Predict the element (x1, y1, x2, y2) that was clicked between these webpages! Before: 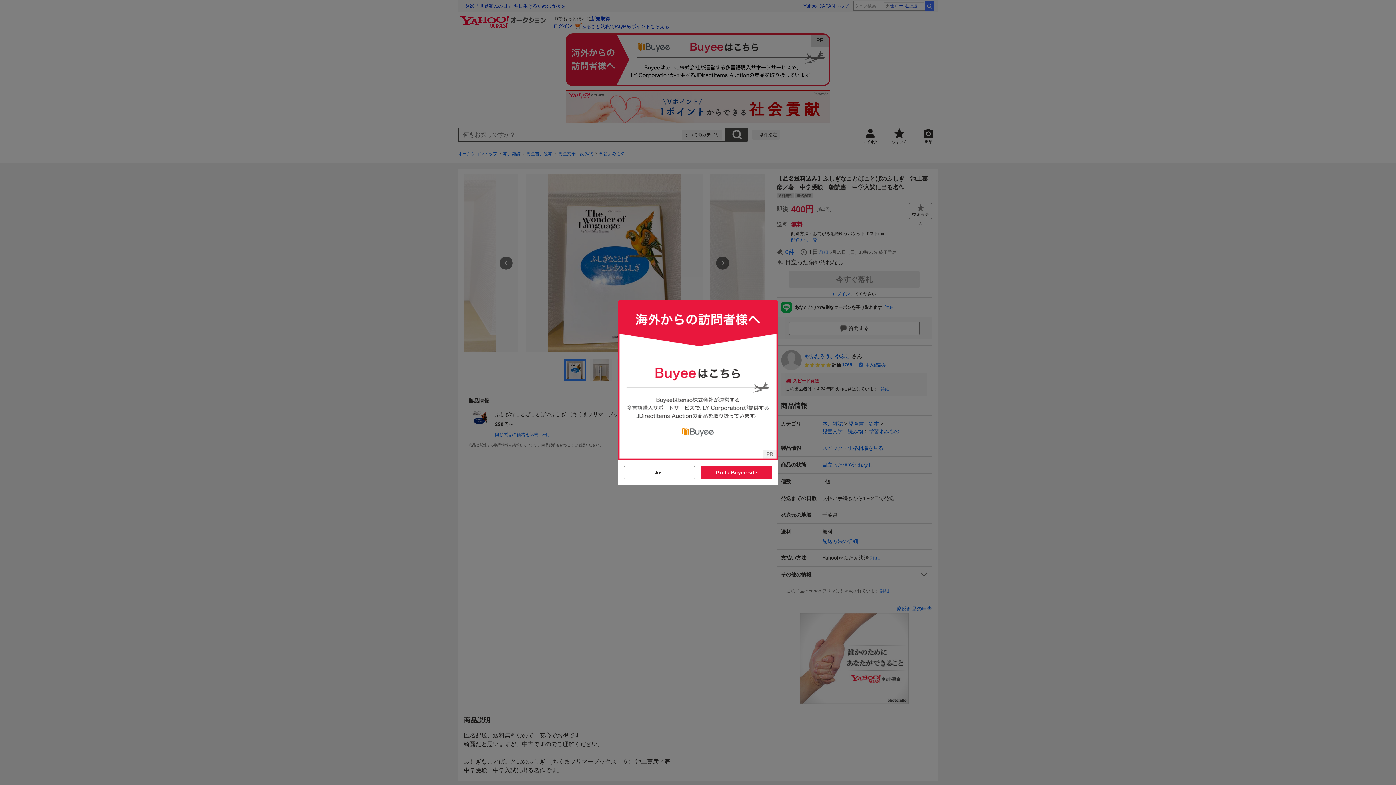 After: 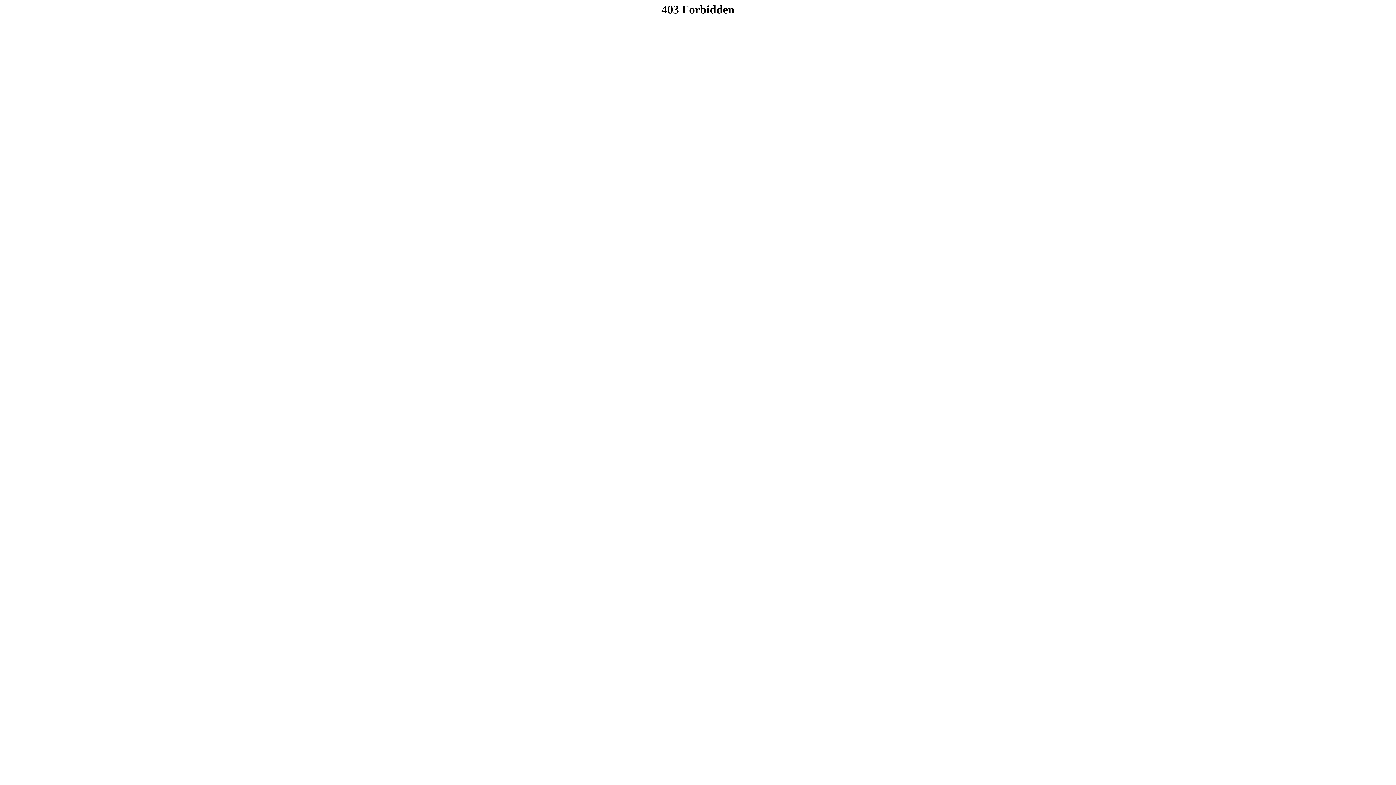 Action: label: Go to Buyee site bbox: (701, 466, 772, 479)